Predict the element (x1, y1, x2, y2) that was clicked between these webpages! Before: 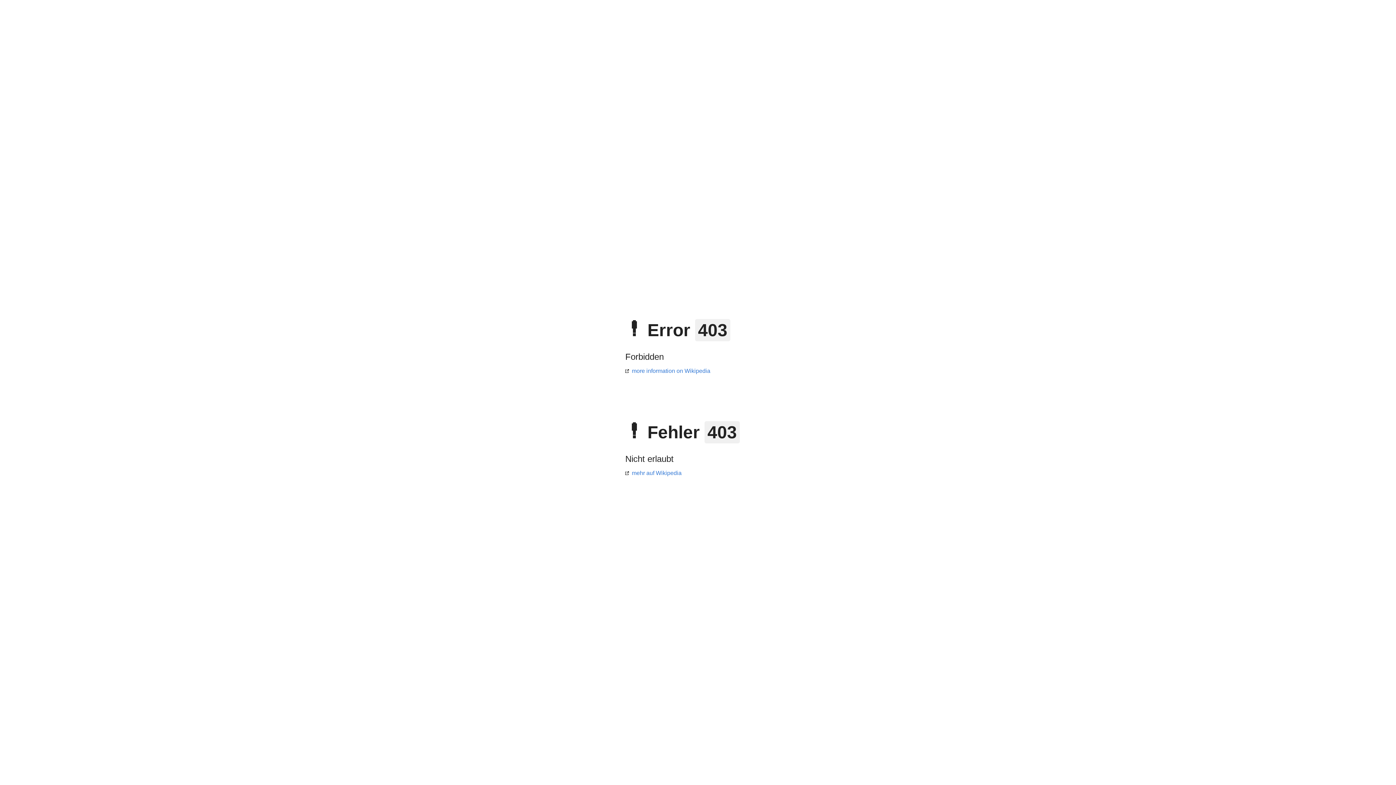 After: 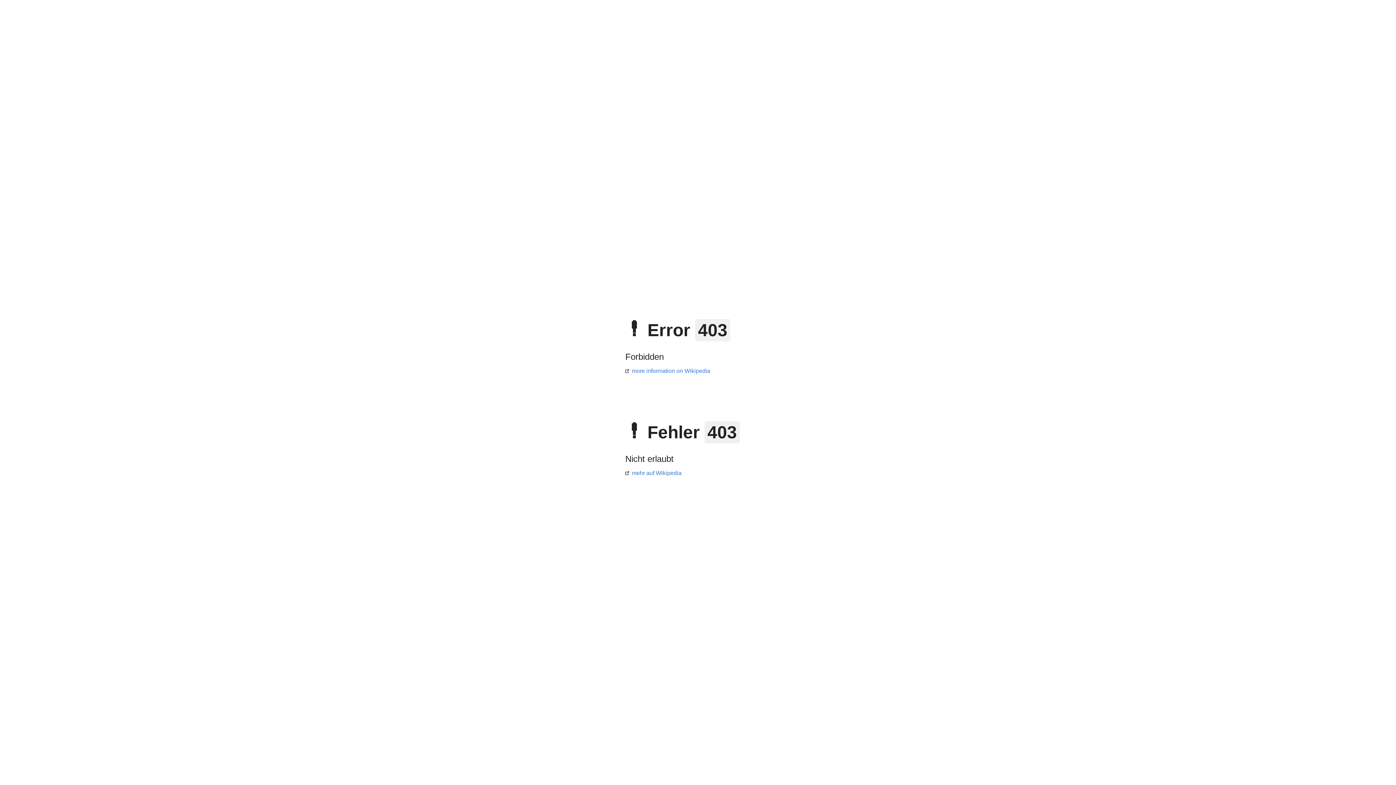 Action: bbox: (625, 368, 710, 374) label: more information on Wikipedia